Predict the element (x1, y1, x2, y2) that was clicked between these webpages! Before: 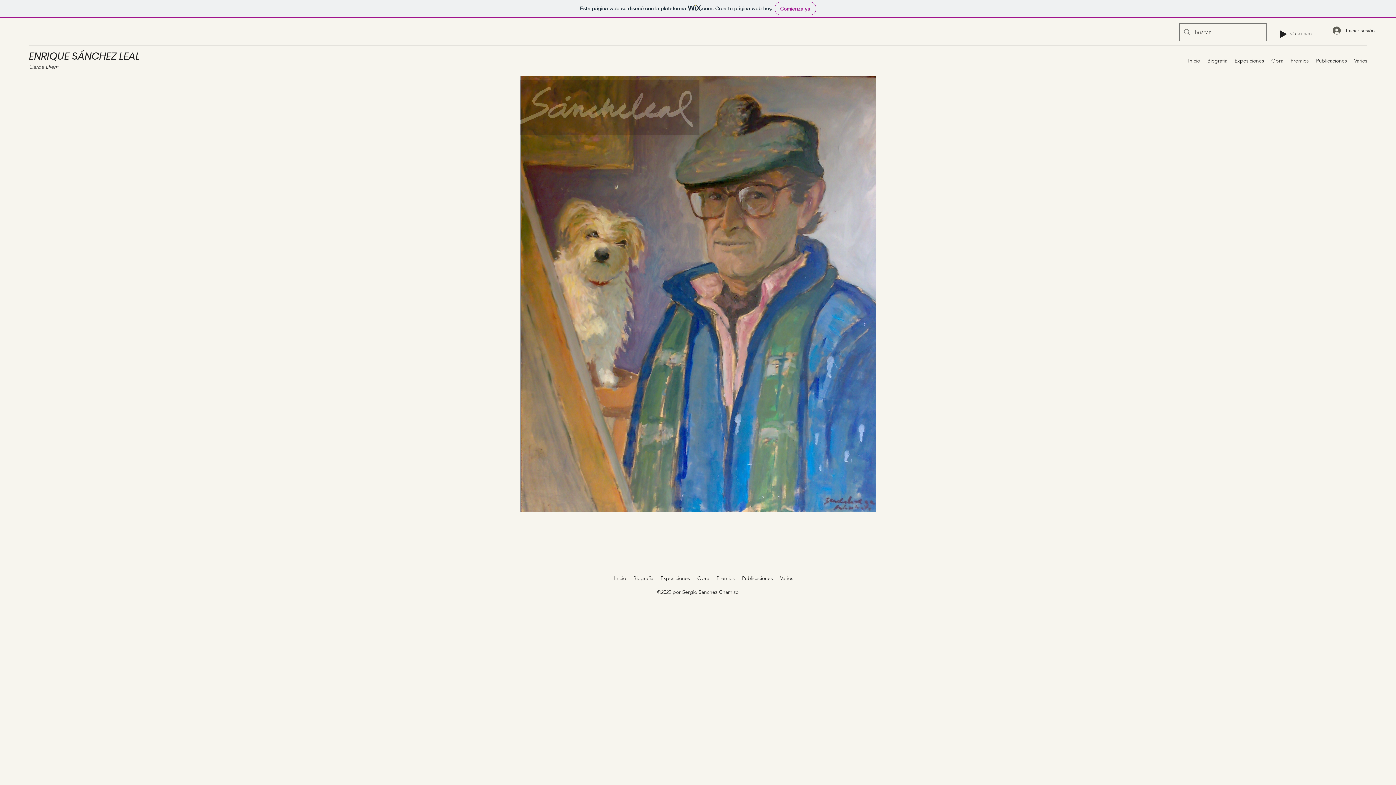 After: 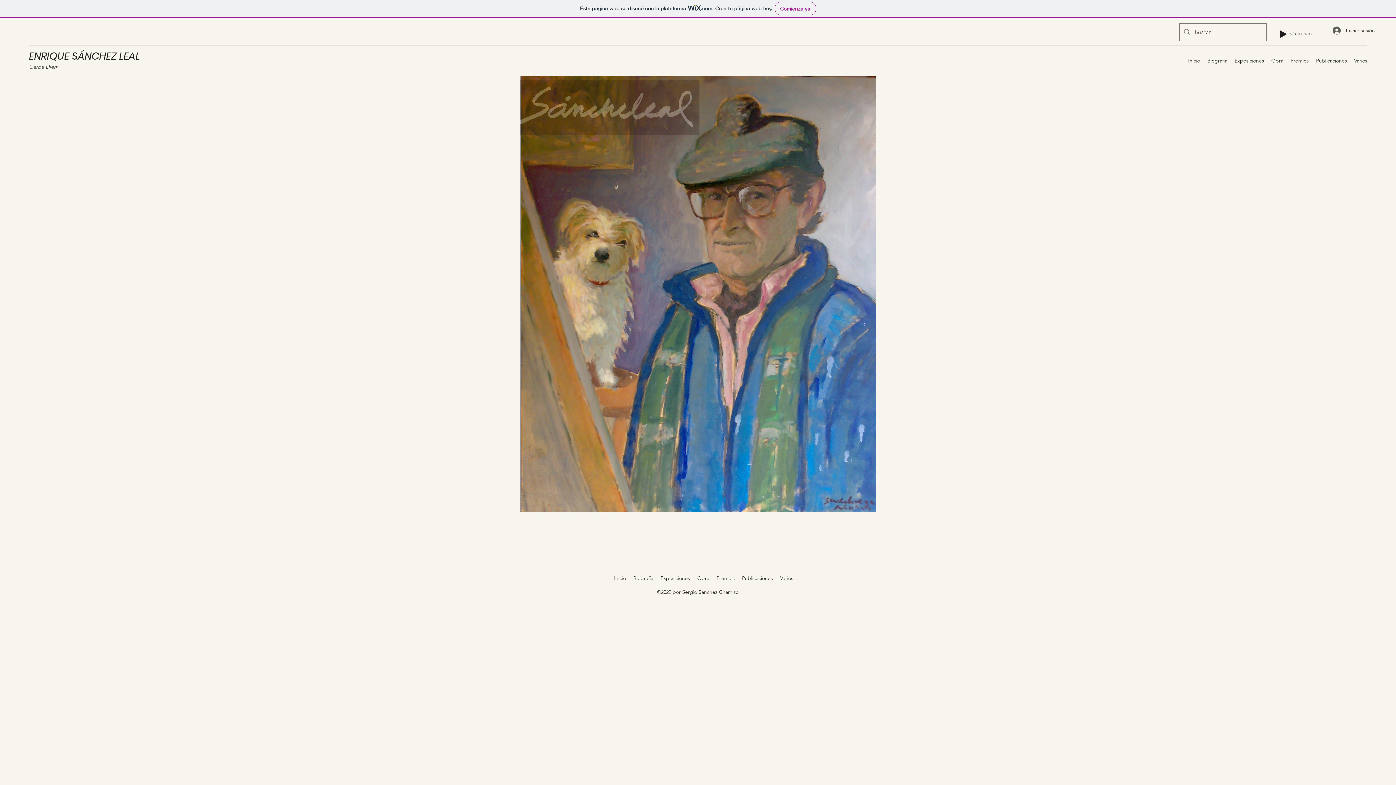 Action: label: ENRIQUE SÁNCHEZ LEAL bbox: (29, 49, 140, 63)